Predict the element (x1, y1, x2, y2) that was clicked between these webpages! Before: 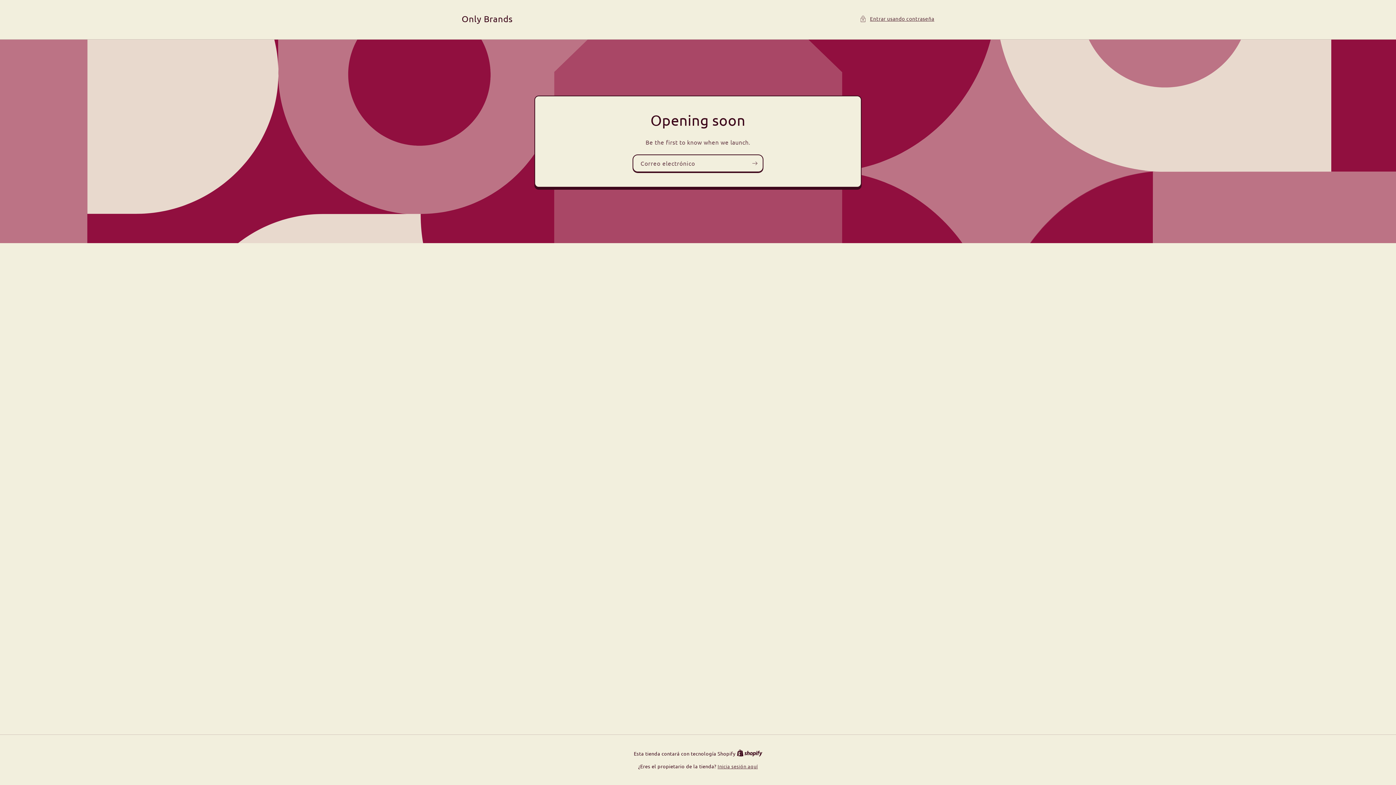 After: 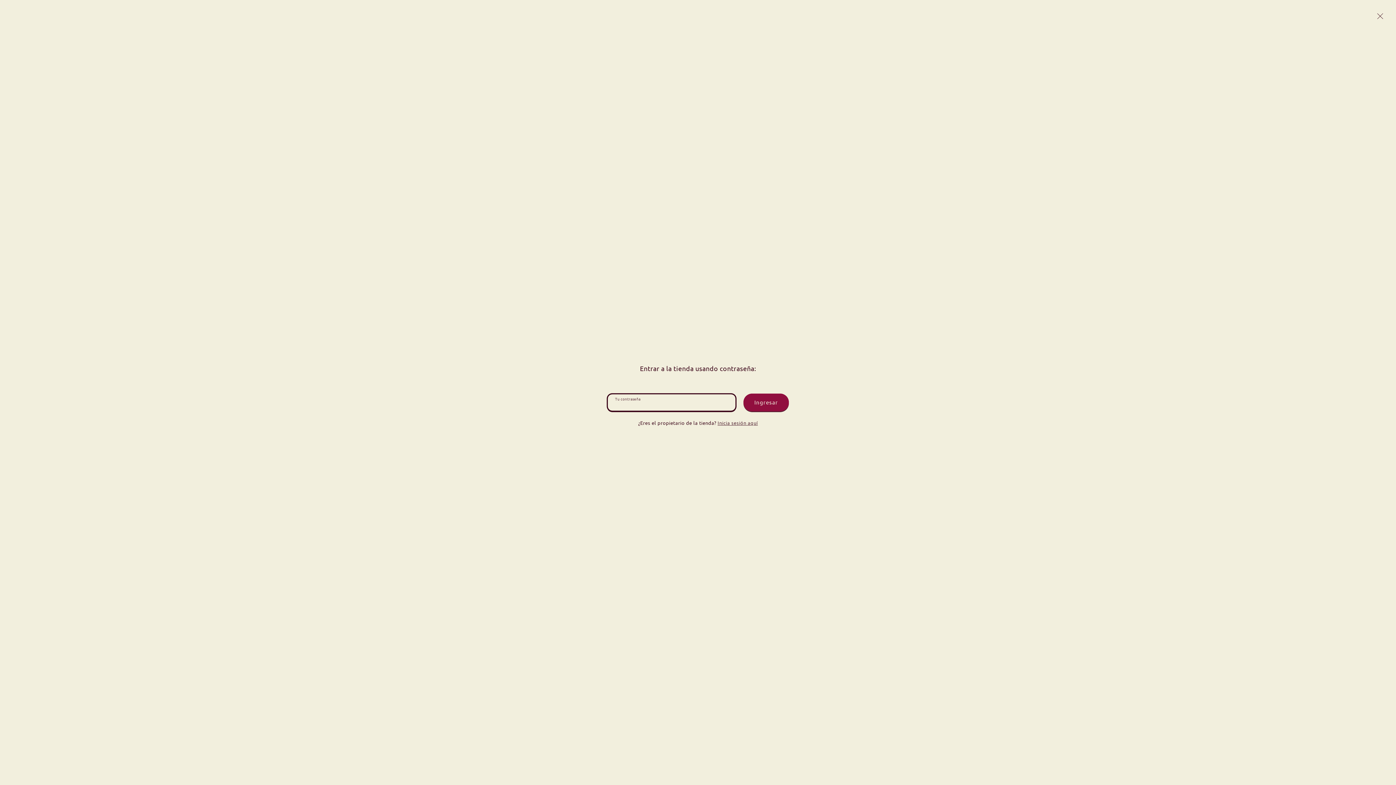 Action: bbox: (860, 14, 934, 23) label: Entrar usando contraseña